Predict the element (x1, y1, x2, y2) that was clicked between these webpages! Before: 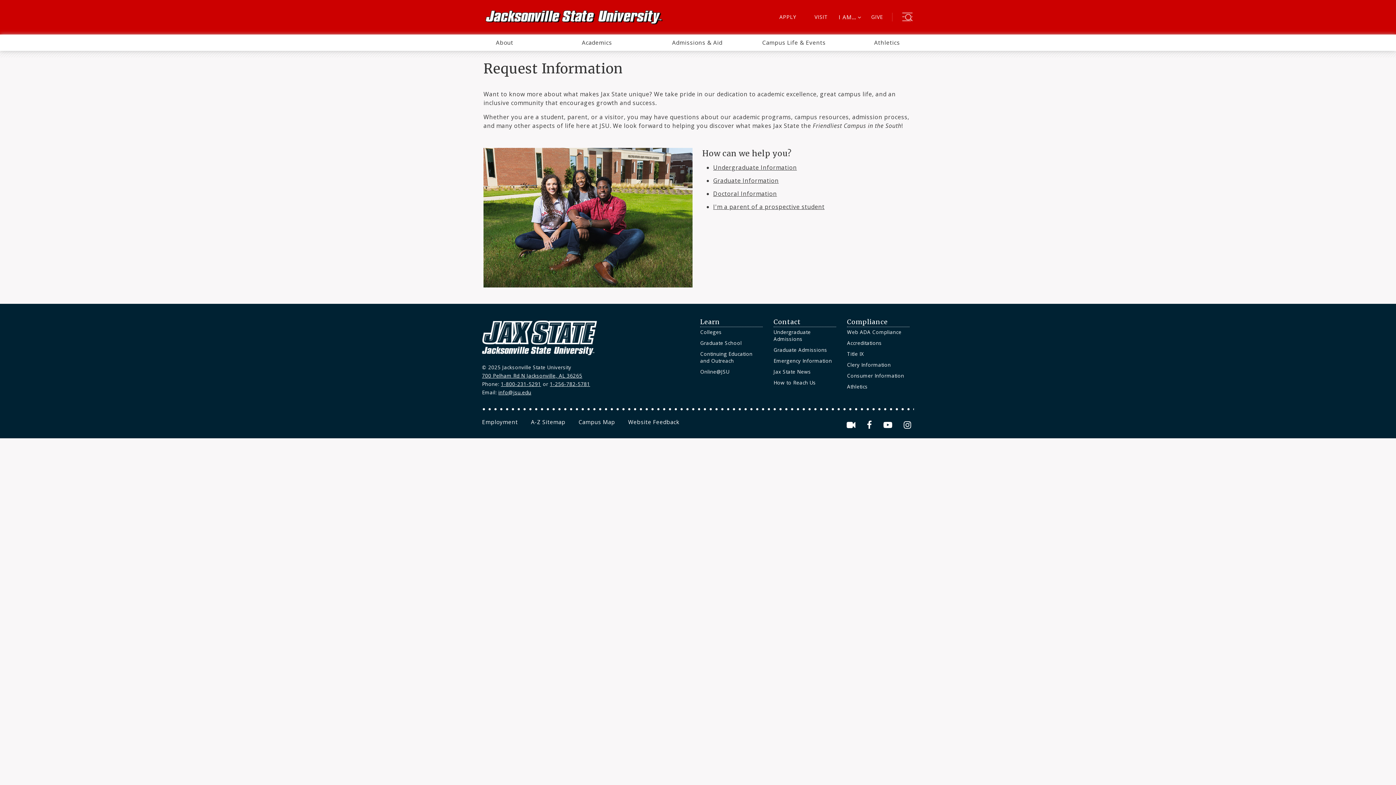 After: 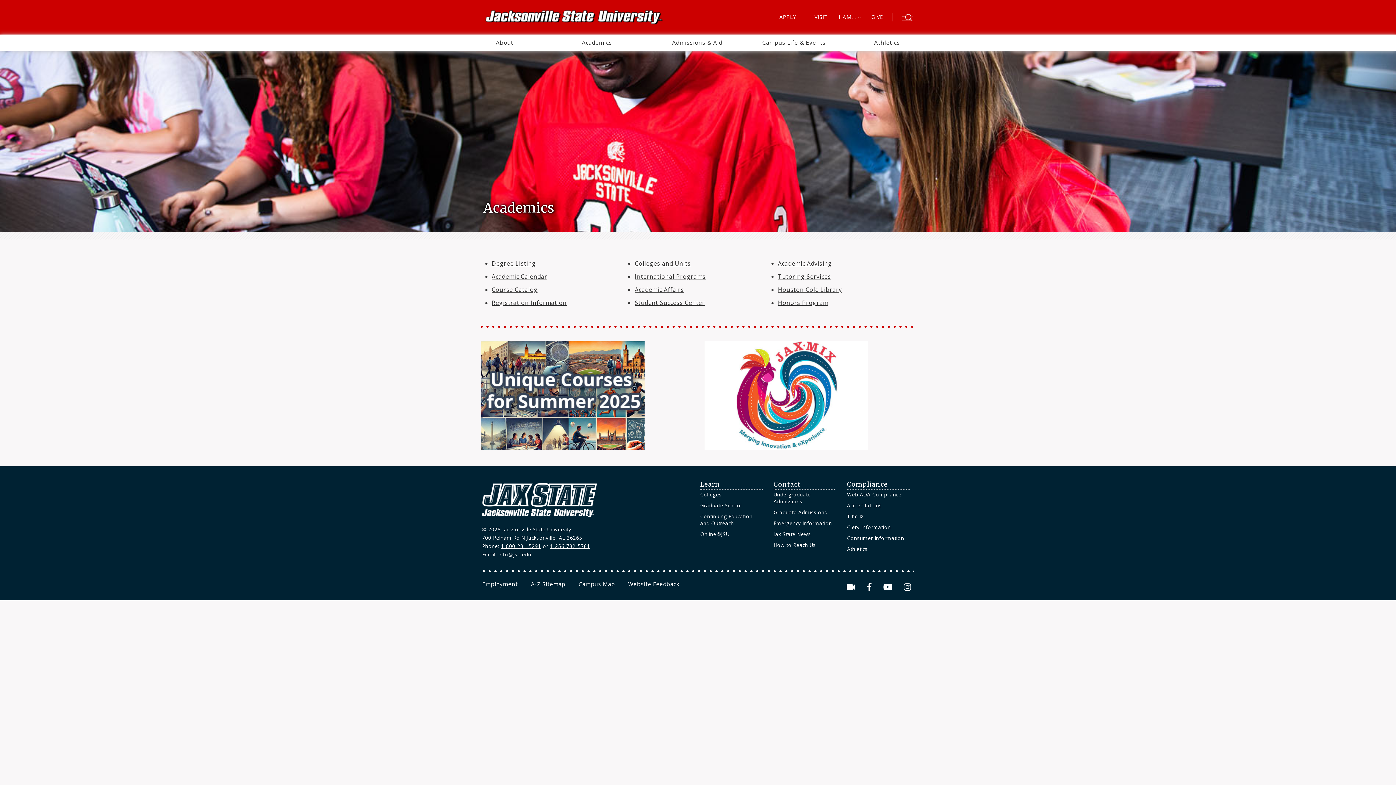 Action: bbox: (547, 34, 646, 50) label: Academics